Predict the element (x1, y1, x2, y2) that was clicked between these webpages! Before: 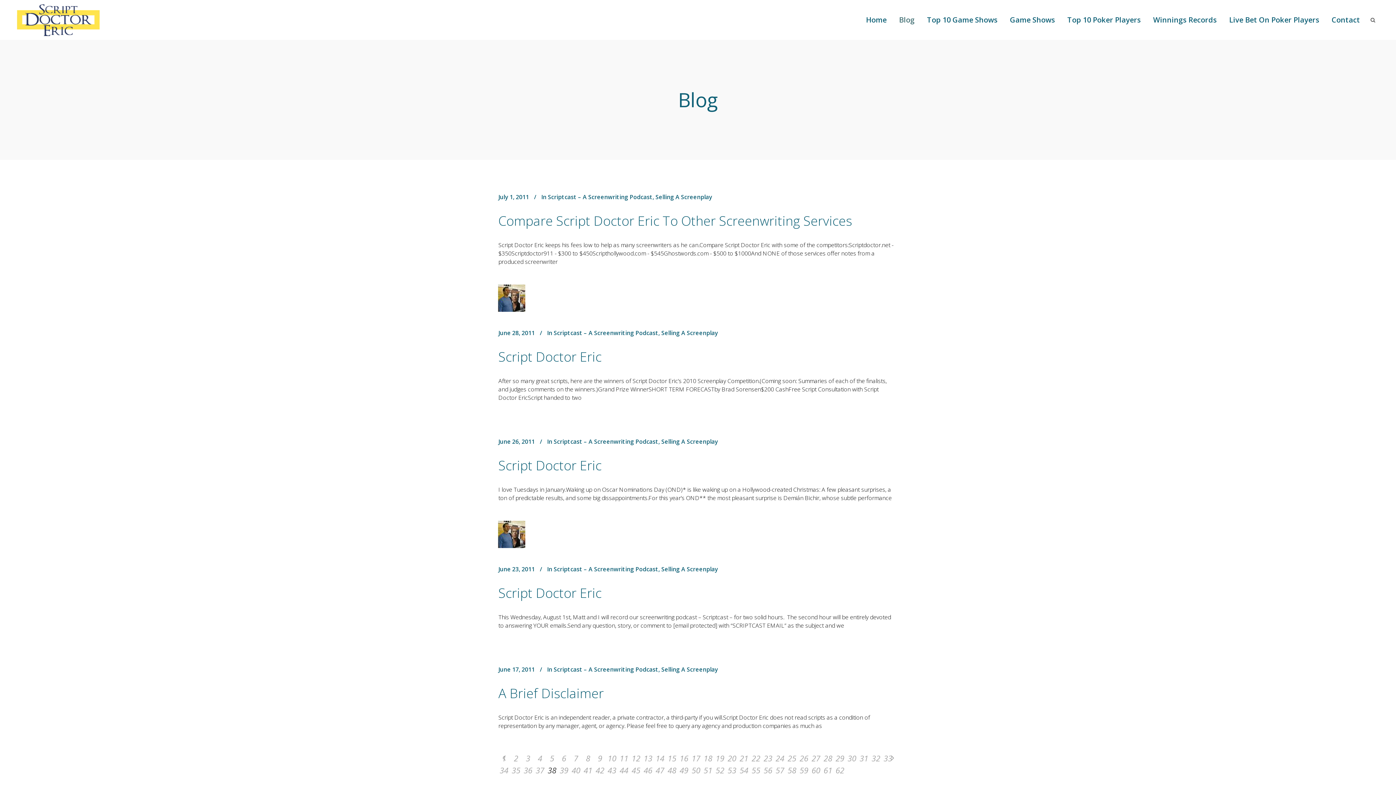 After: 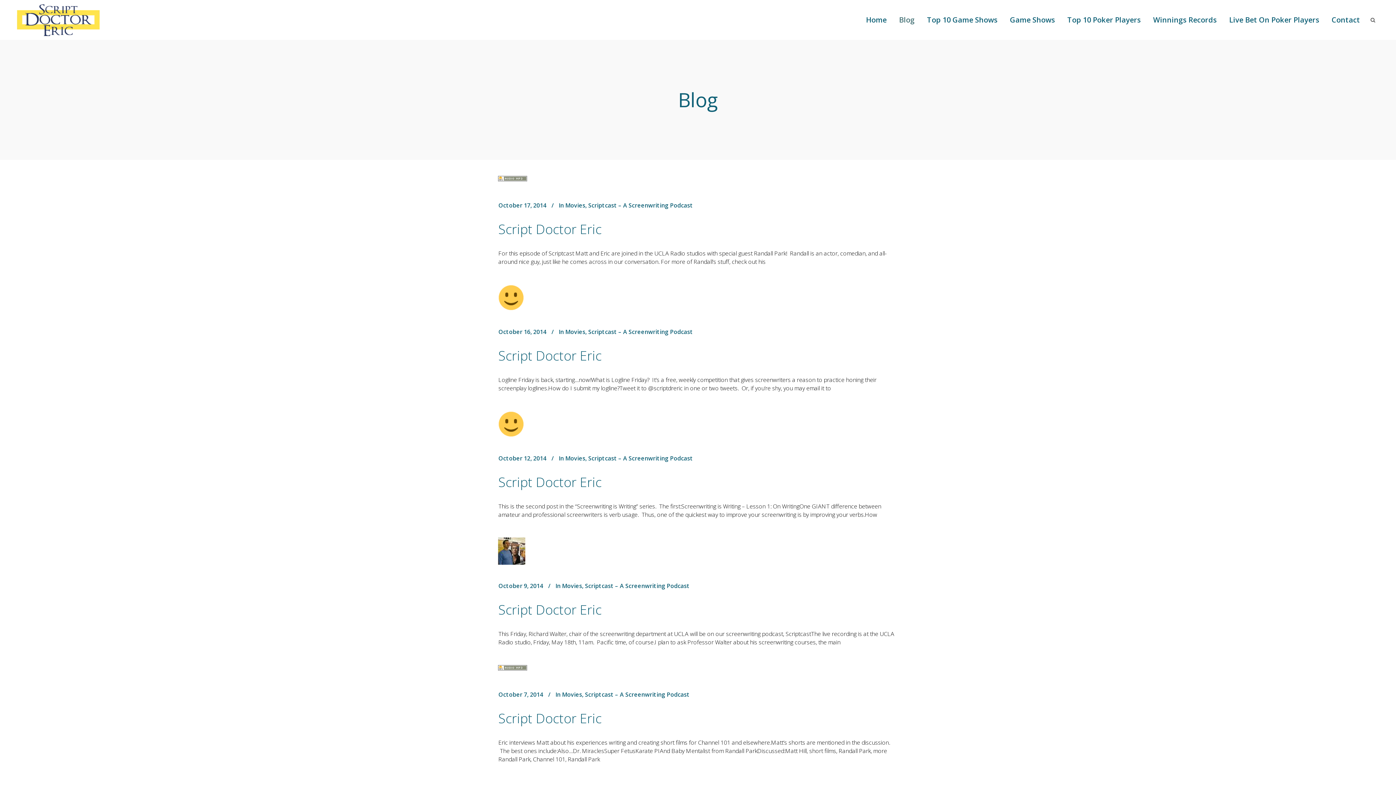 Action: label: 10 bbox: (606, 752, 618, 764)